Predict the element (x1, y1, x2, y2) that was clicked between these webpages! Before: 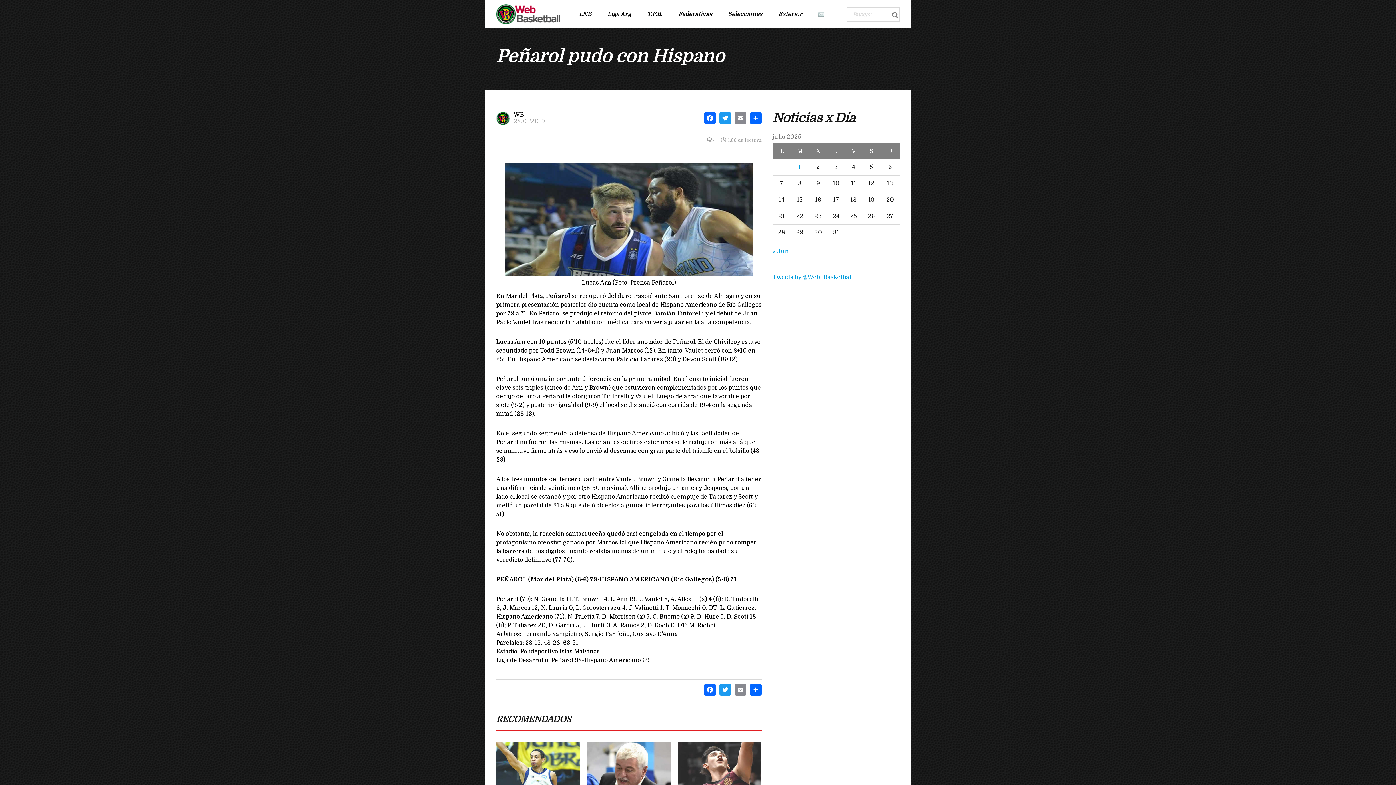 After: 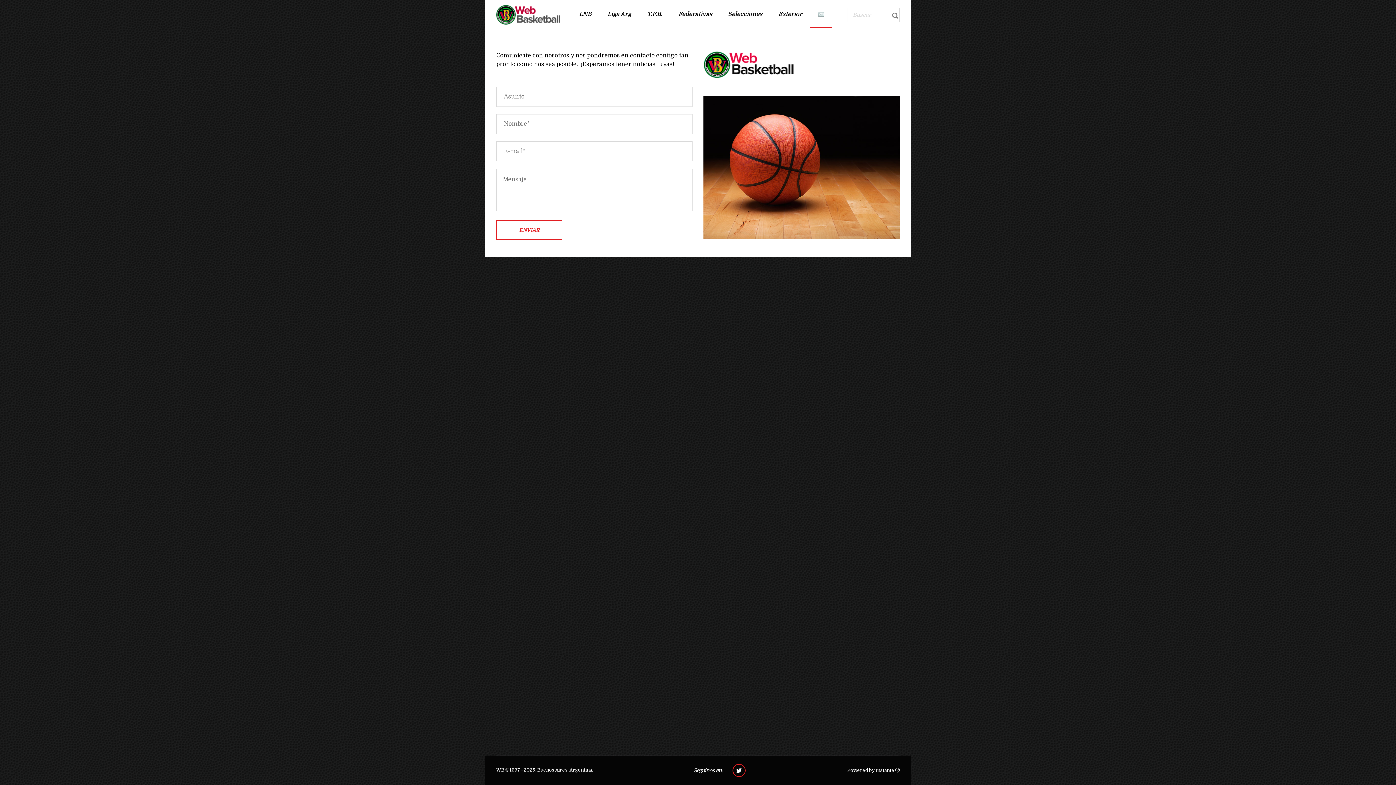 Action: bbox: (810, 1, 832, 27)